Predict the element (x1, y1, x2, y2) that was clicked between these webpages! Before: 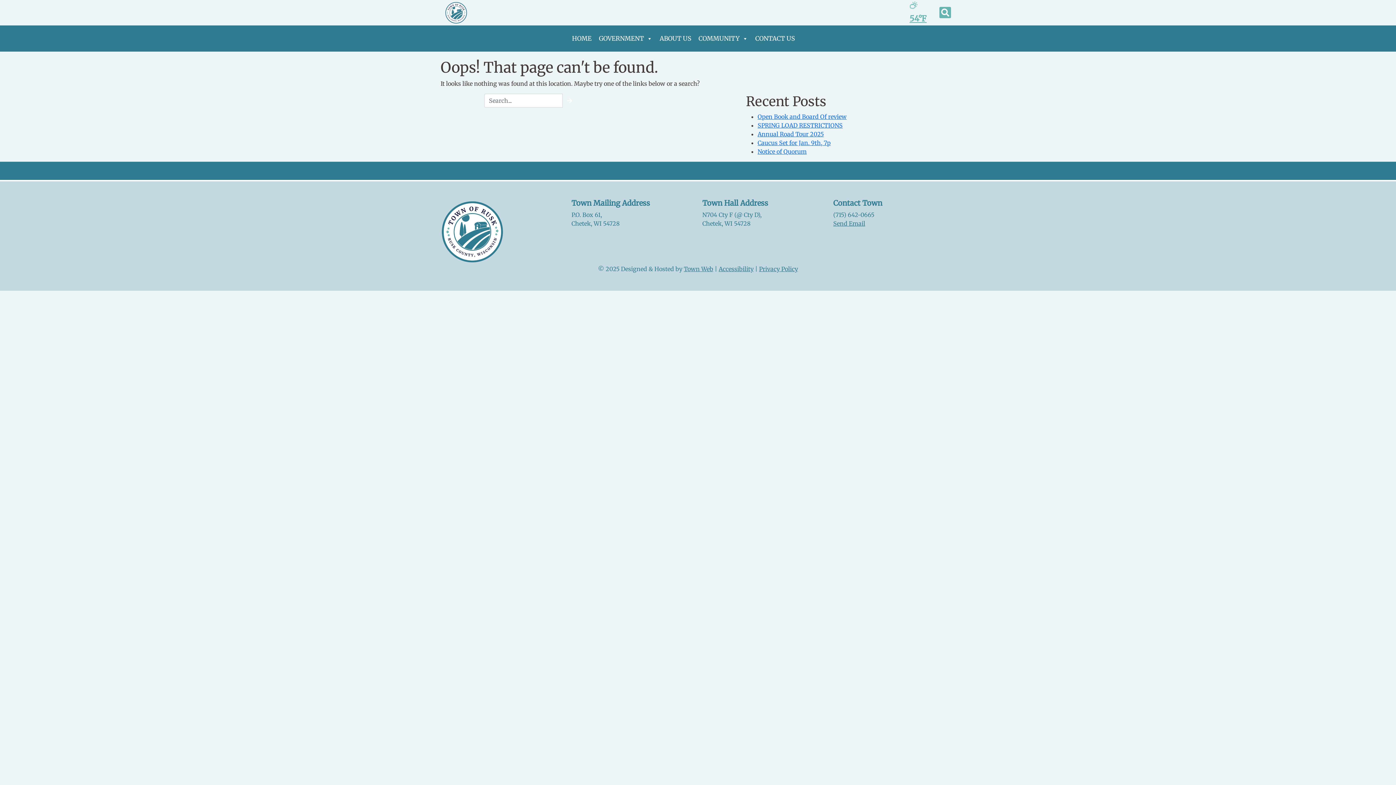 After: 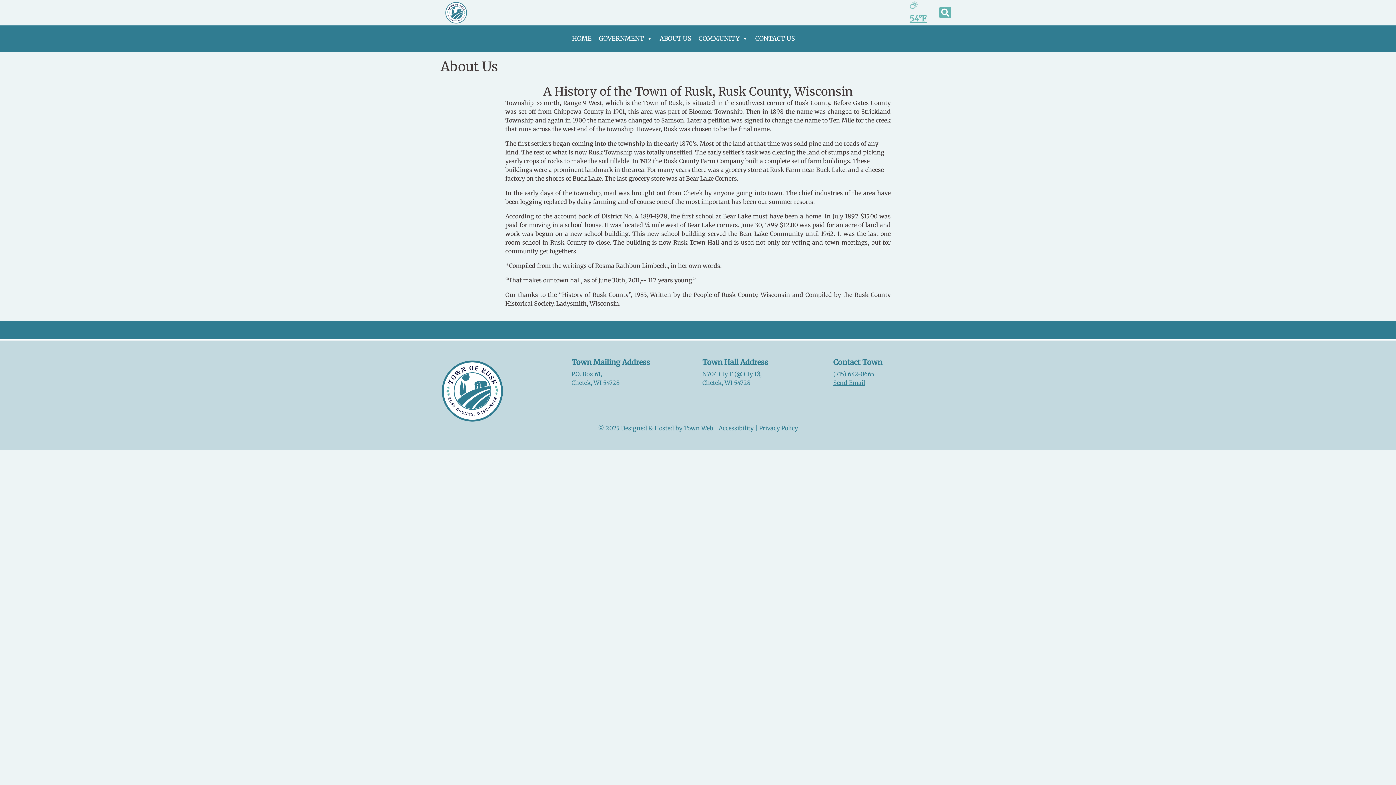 Action: label: ABOUT US bbox: (656, 28, 695, 42)